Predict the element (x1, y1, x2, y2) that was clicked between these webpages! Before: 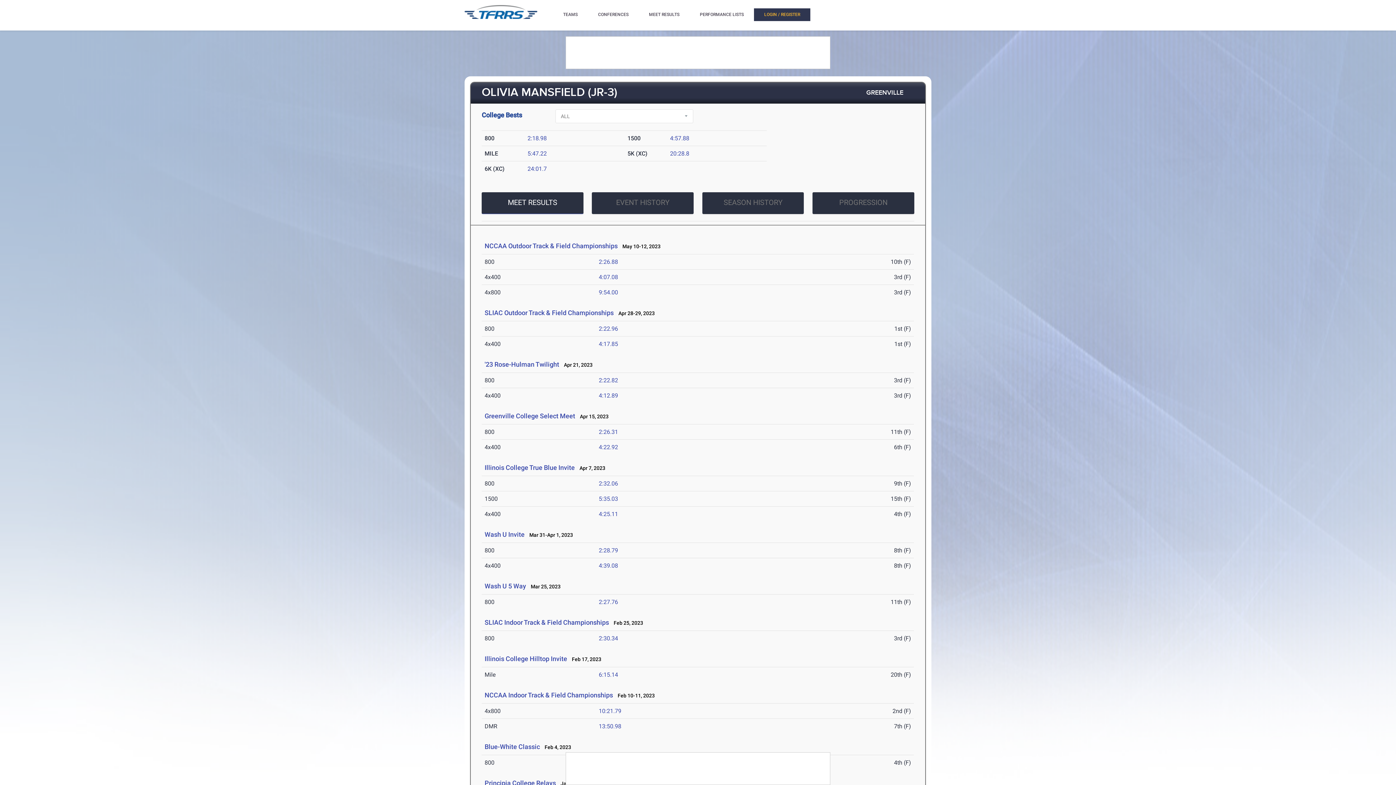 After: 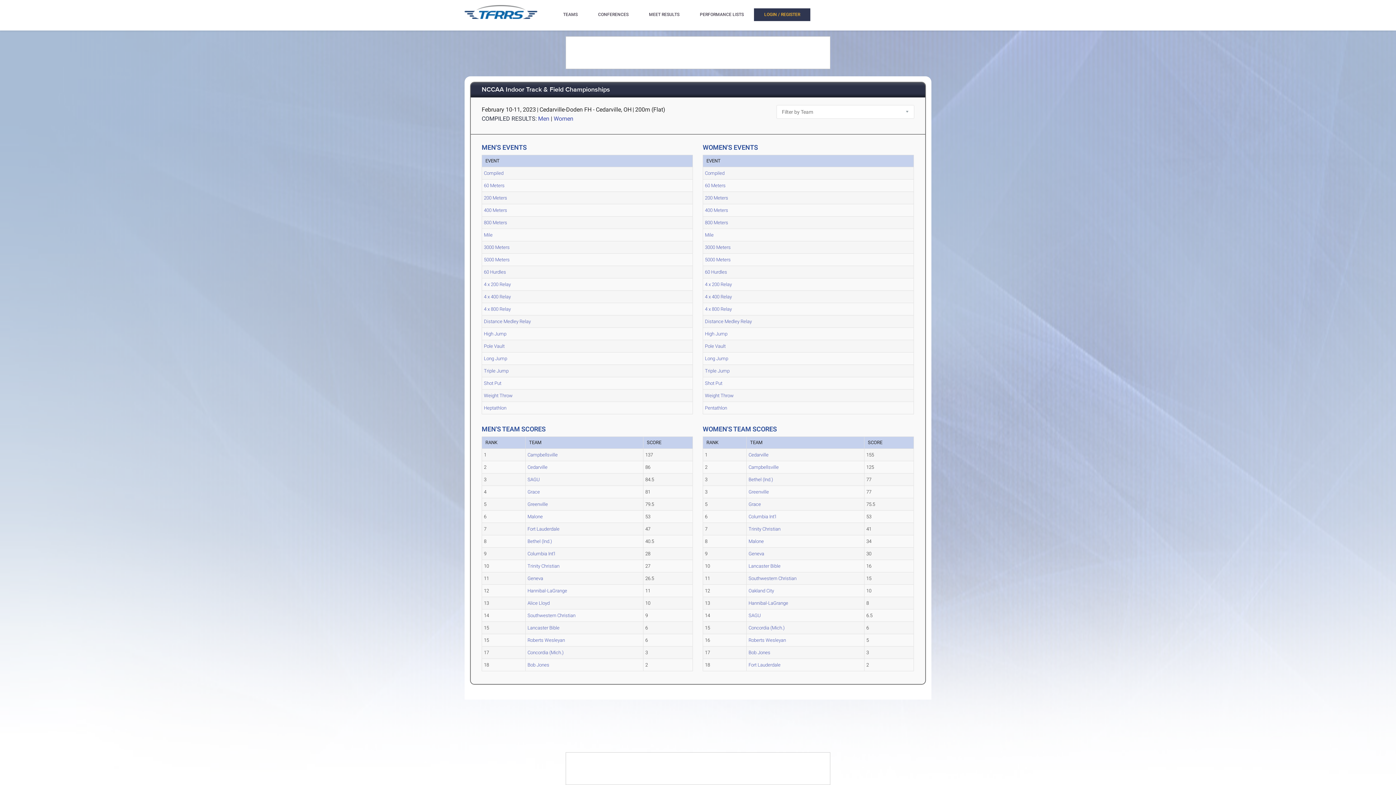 Action: bbox: (484, 691, 613, 699) label: NCCAA Indoor Track & Field Championships